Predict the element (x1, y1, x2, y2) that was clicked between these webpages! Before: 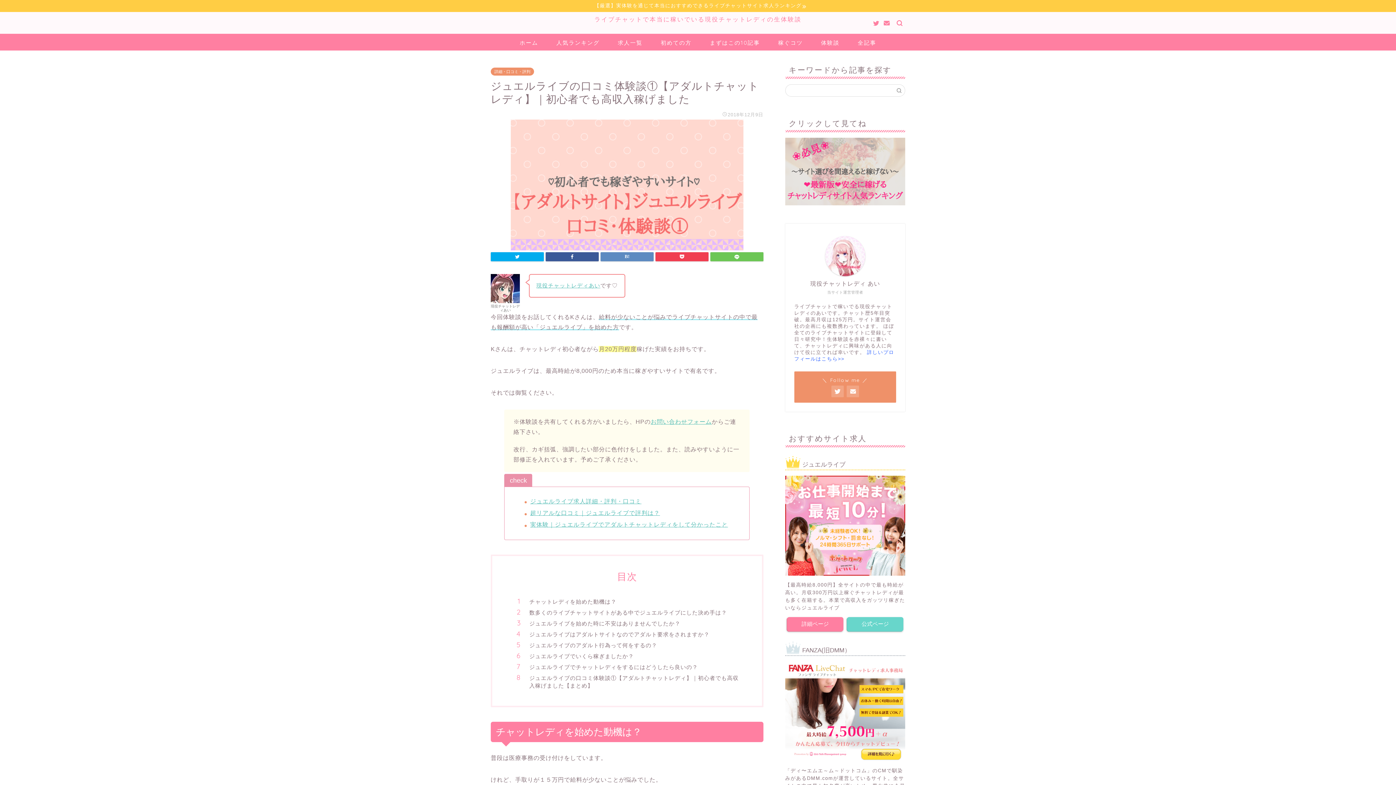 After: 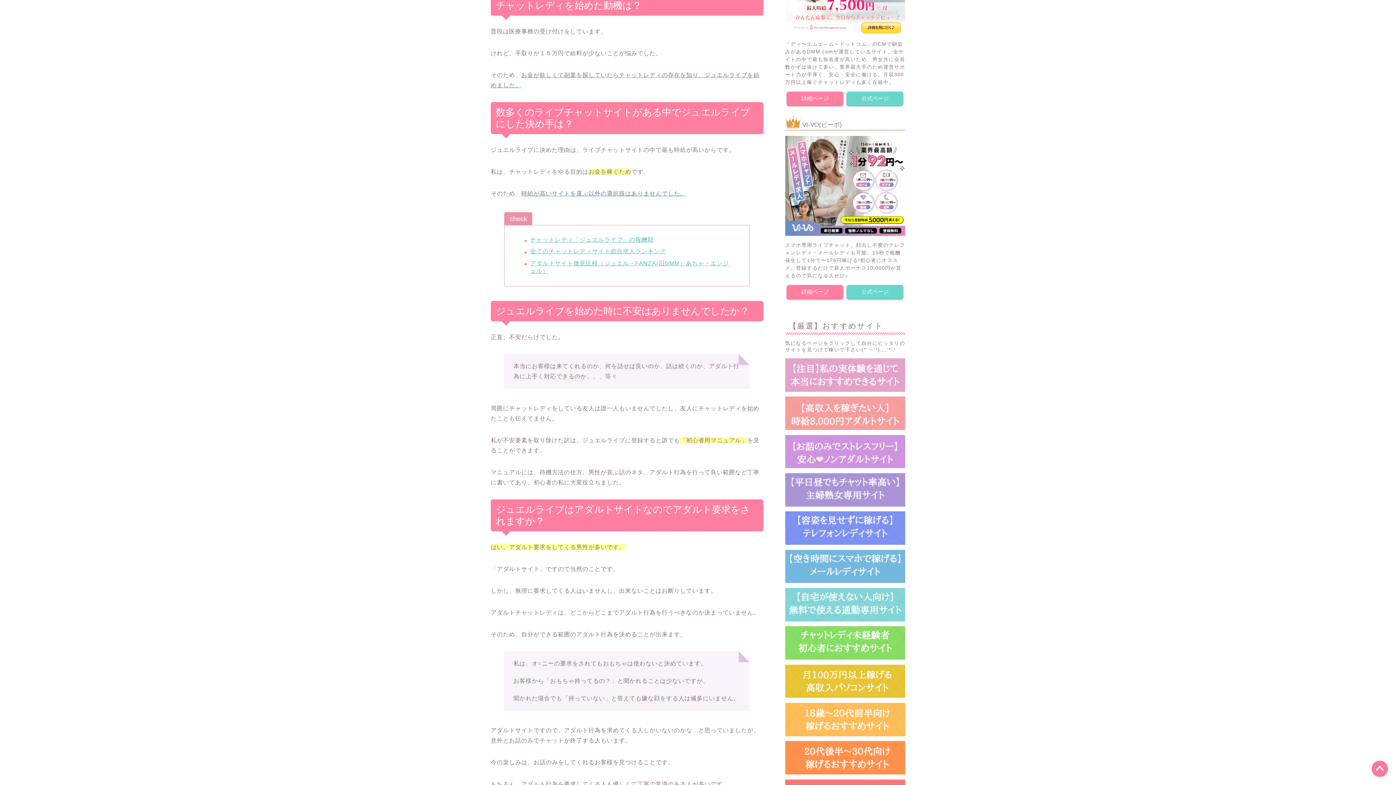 Action: label: チャットレディを始めた動機は？ bbox: (529, 598, 741, 605)